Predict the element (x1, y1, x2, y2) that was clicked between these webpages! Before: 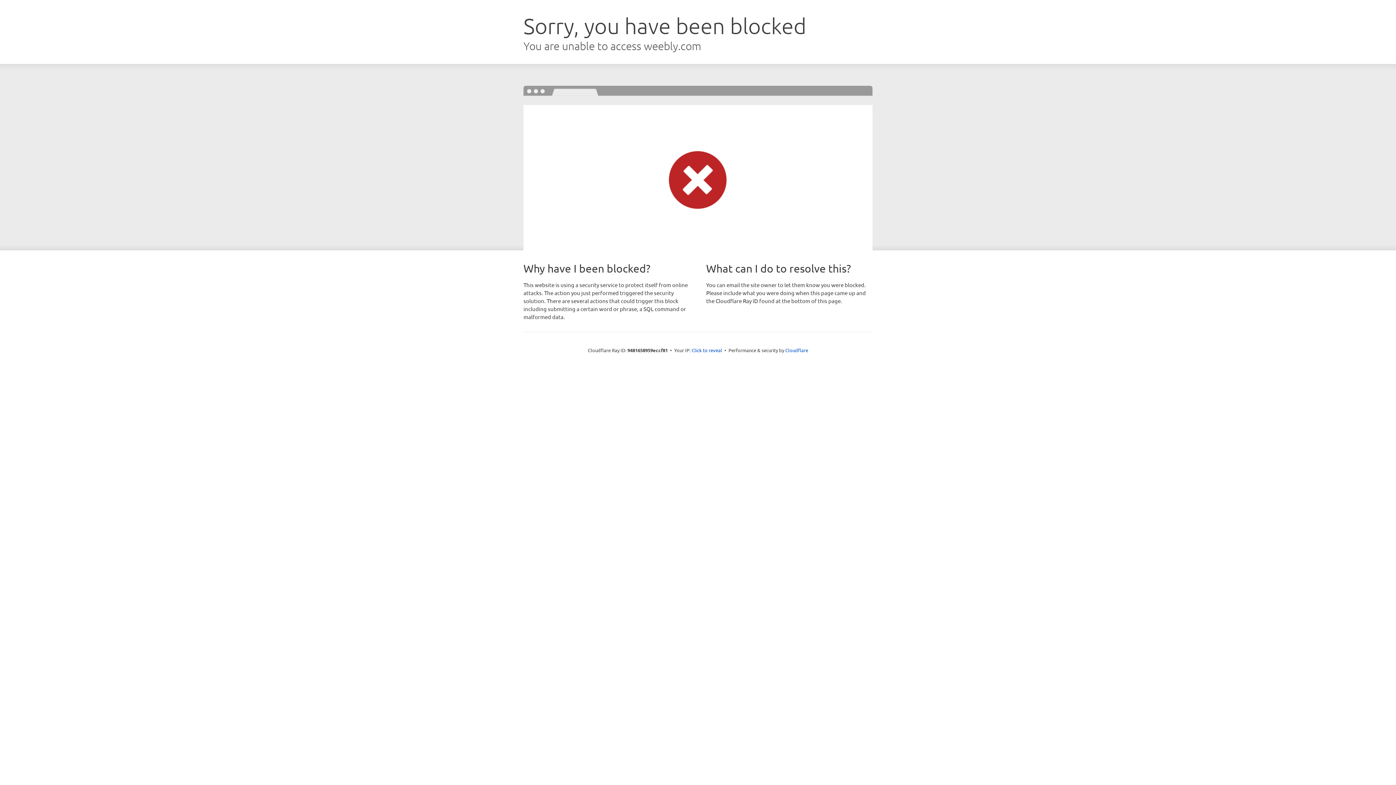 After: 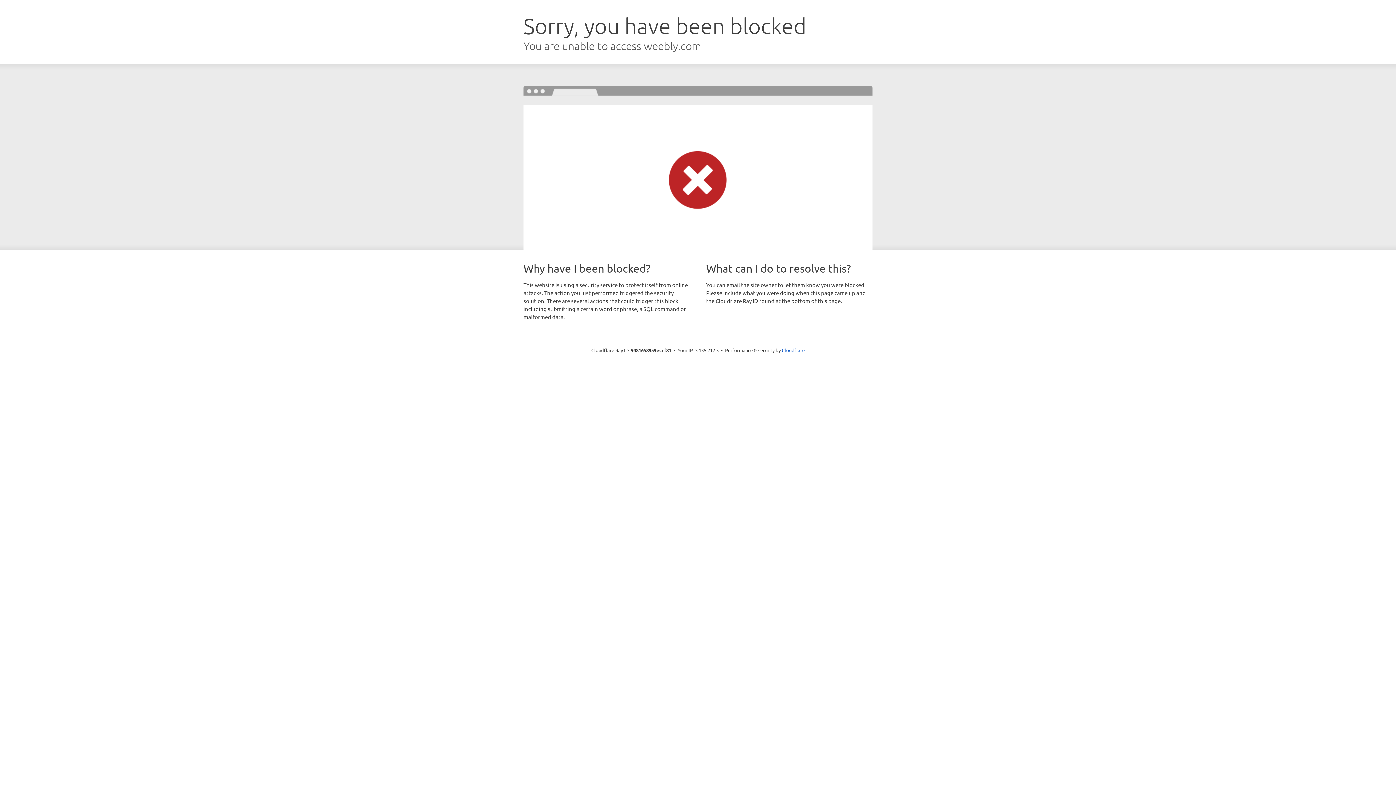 Action: label: Click to reveal bbox: (691, 346, 722, 353)